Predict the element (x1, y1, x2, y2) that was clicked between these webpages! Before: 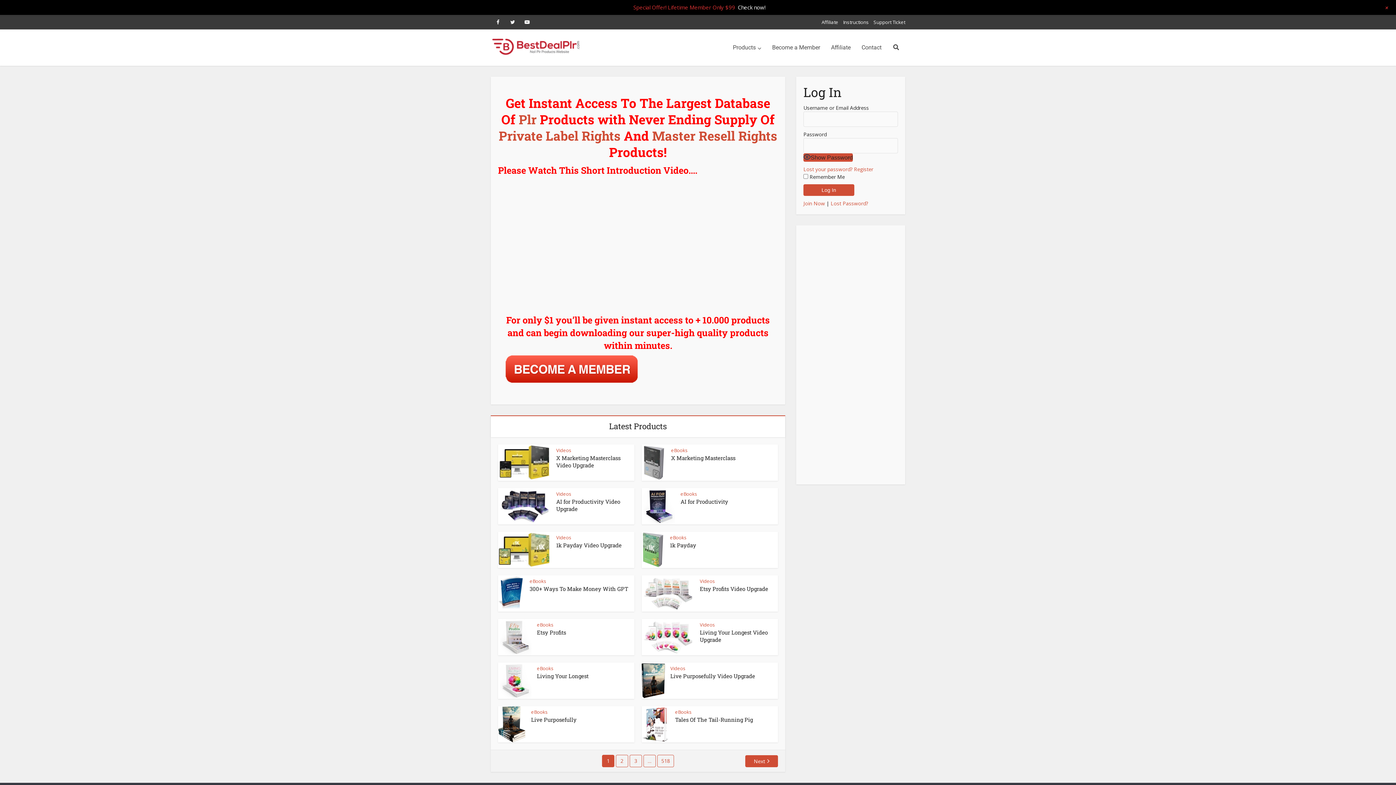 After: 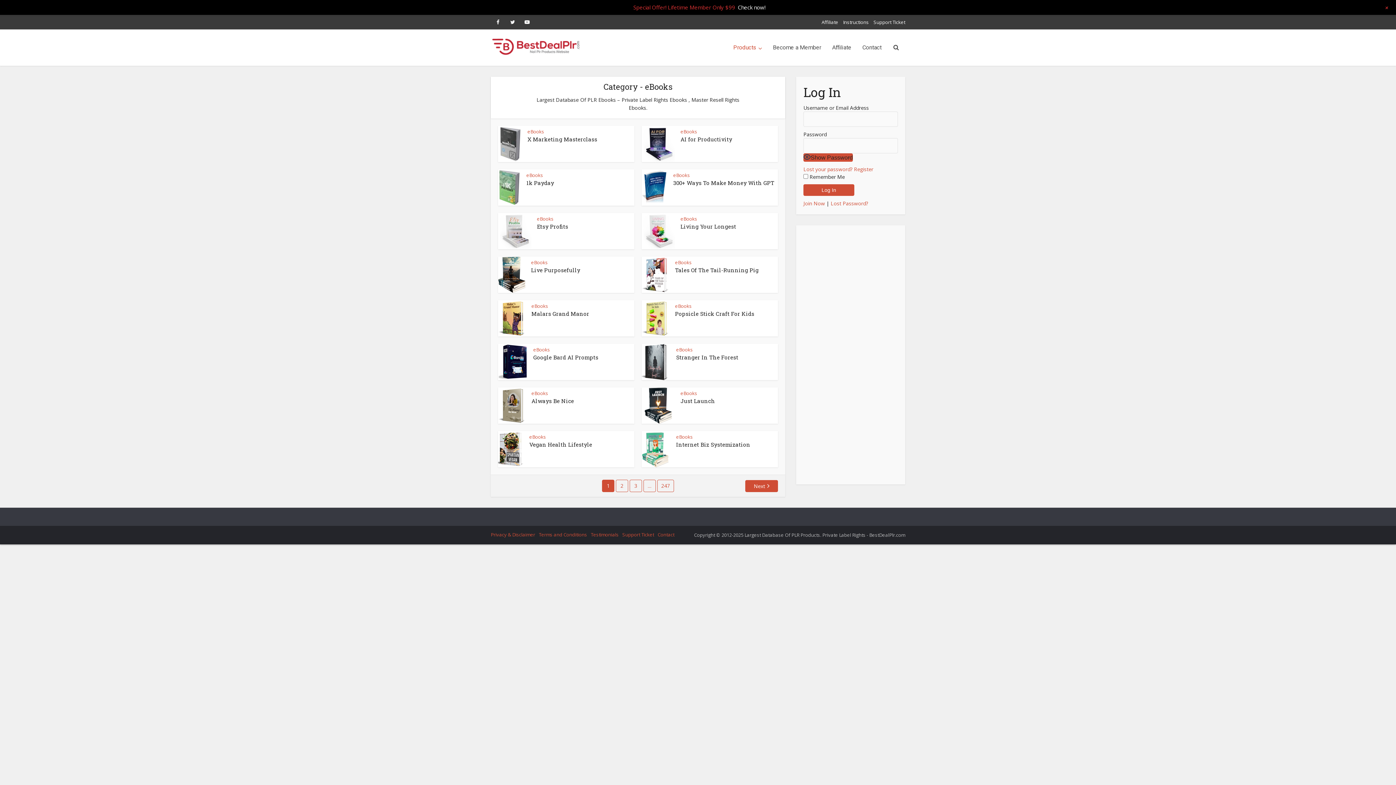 Action: label: eBooks bbox: (671, 447, 688, 453)